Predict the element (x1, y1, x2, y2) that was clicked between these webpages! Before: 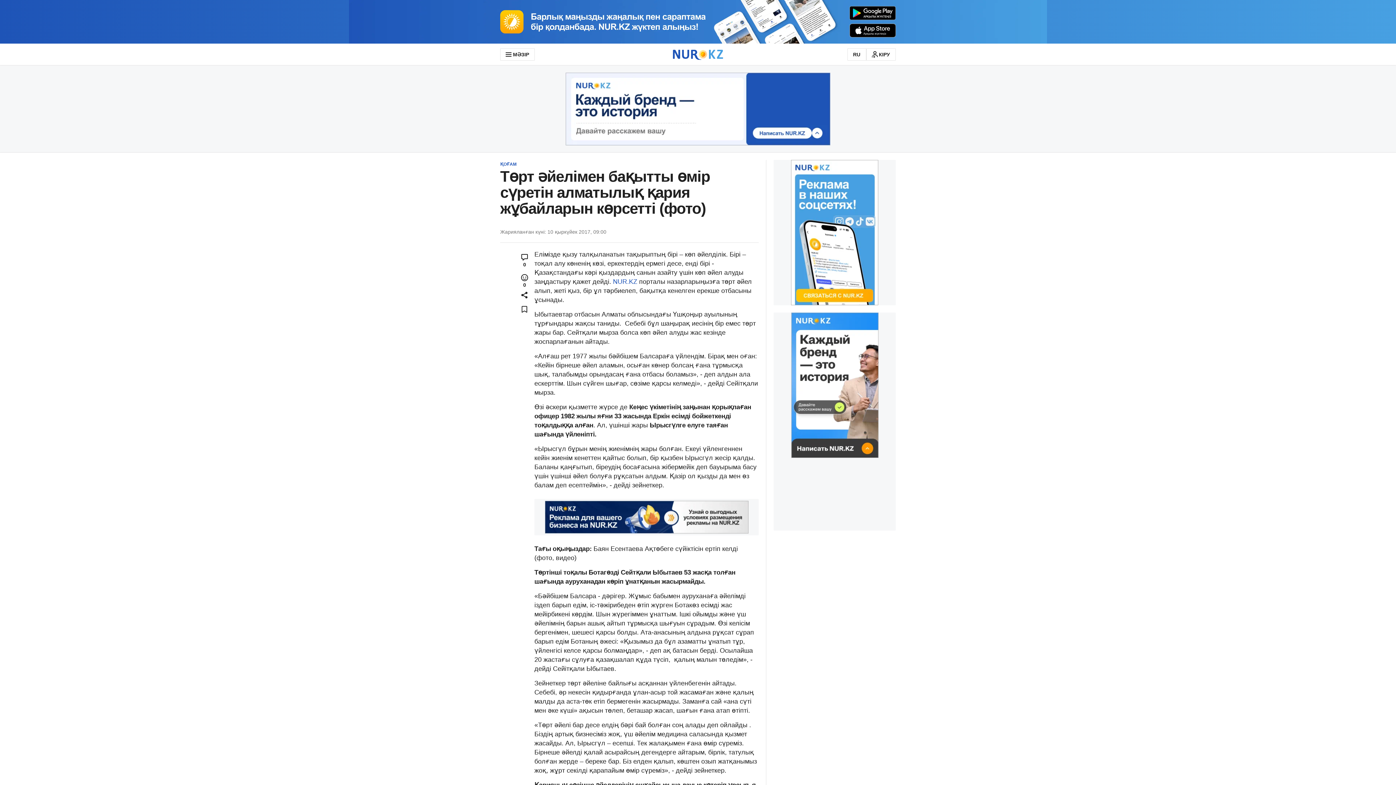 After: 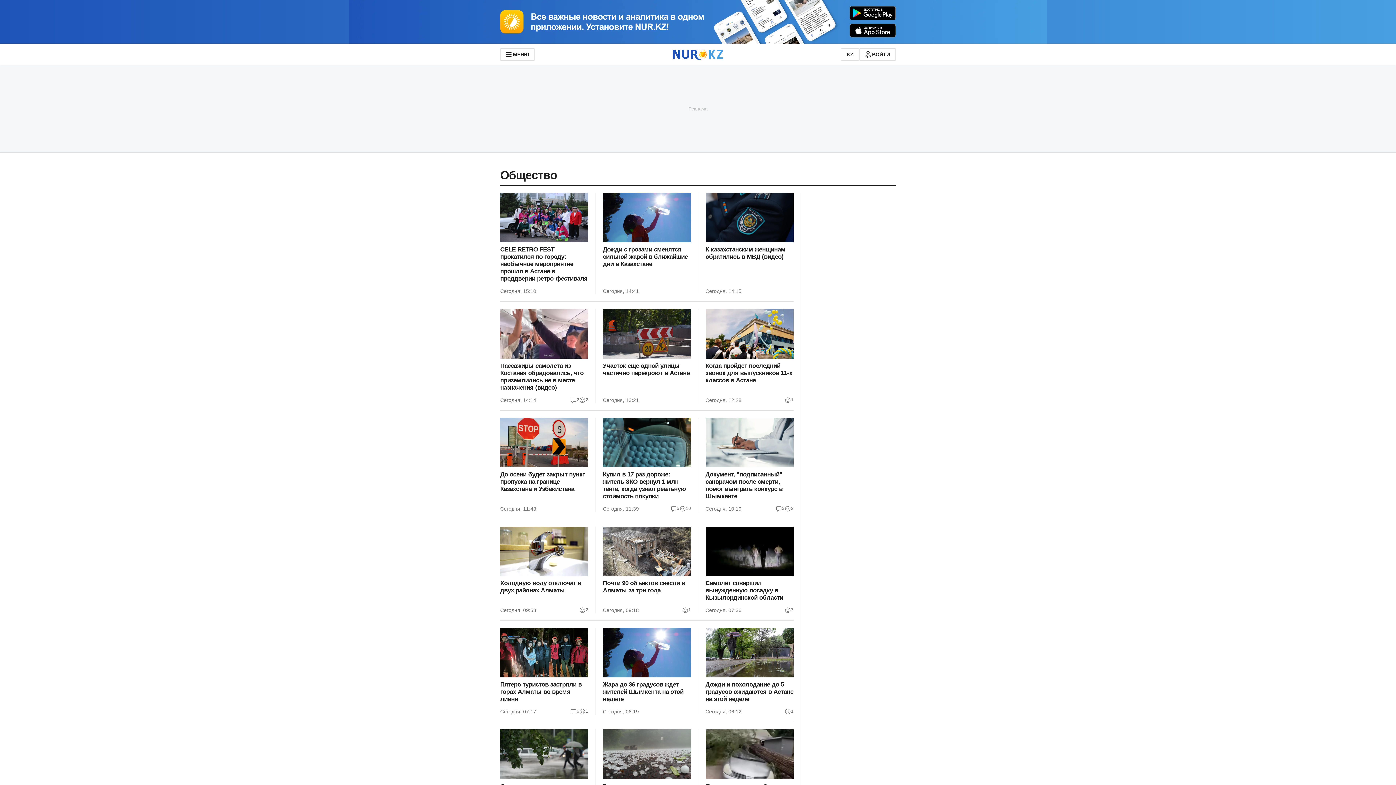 Action: bbox: (847, 48, 866, 60) label: RU